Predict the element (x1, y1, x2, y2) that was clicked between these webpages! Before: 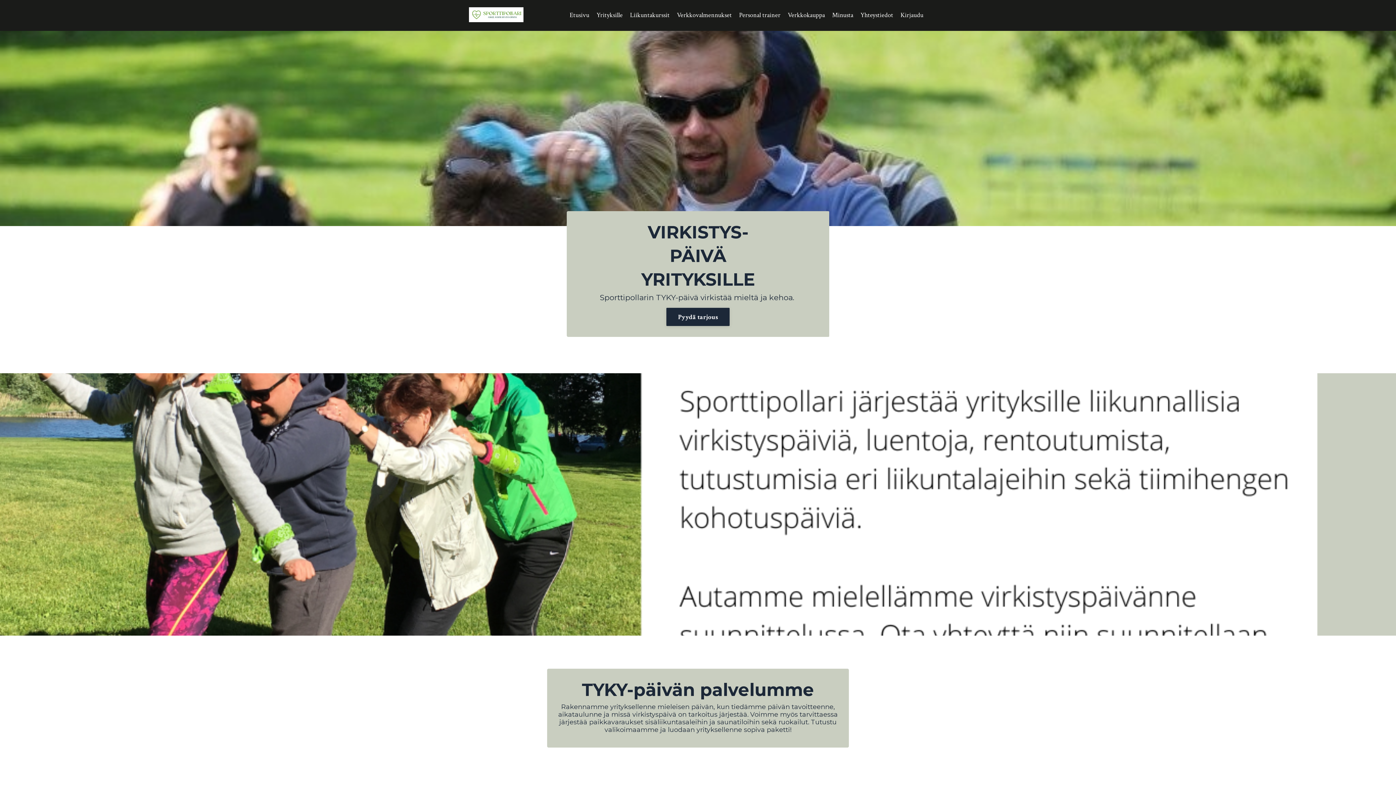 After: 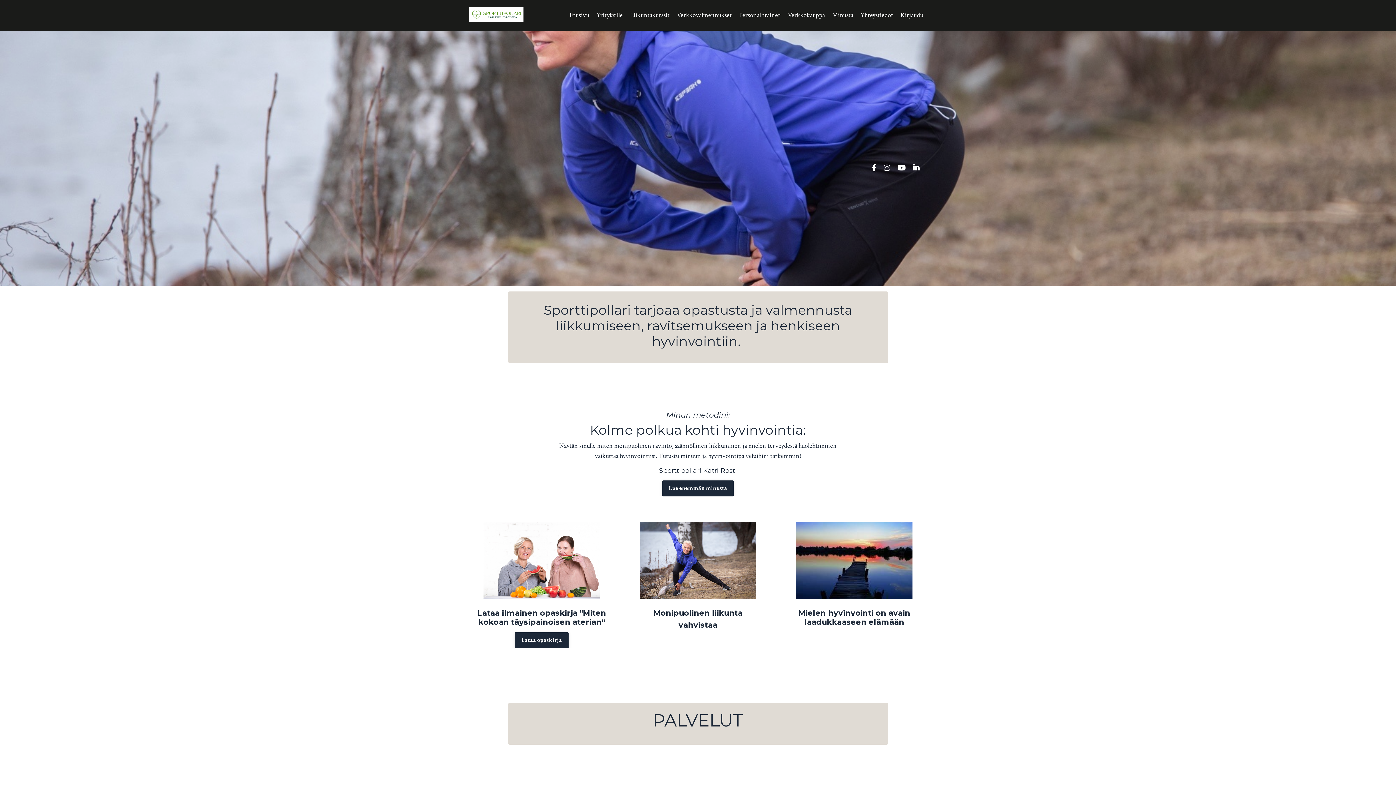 Action: label: Etusivu bbox: (569, 10, 589, 20)